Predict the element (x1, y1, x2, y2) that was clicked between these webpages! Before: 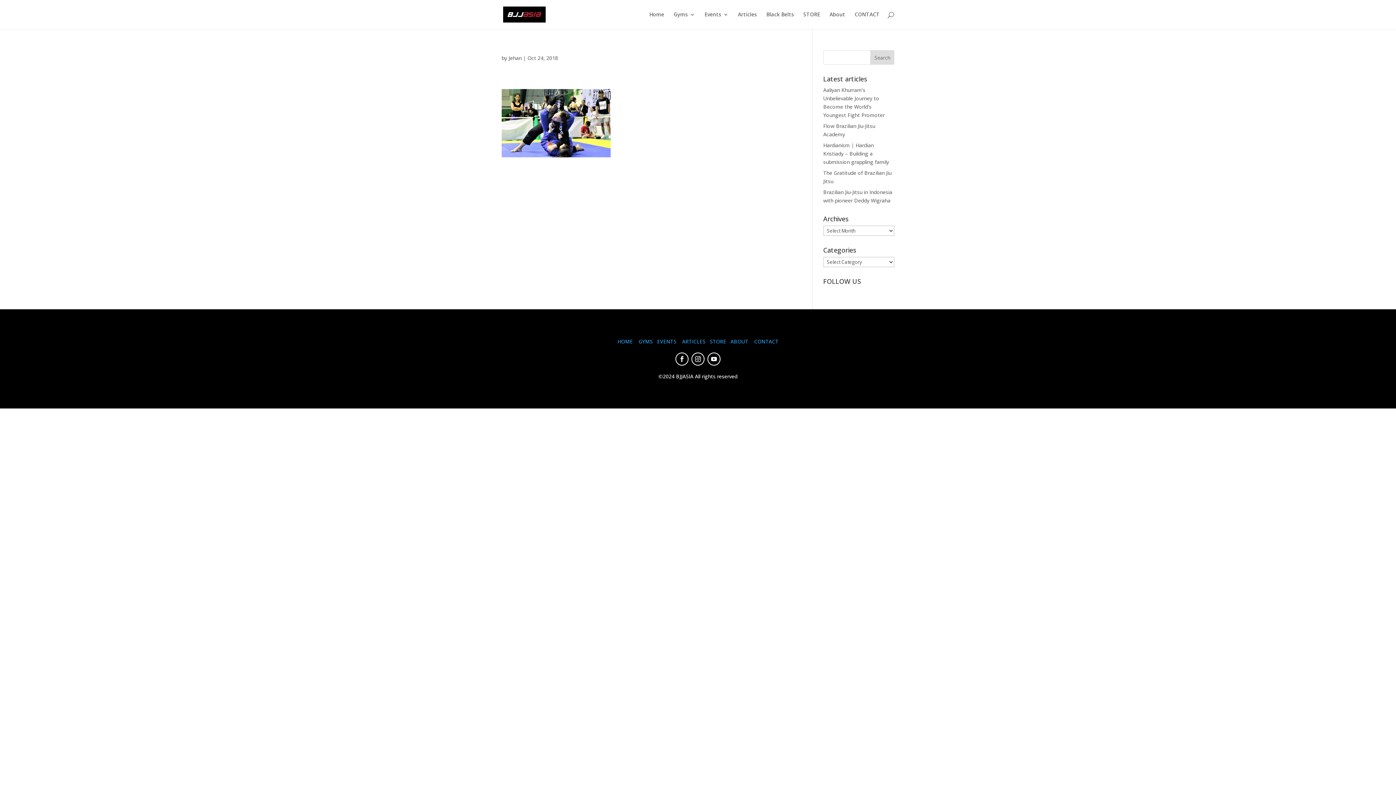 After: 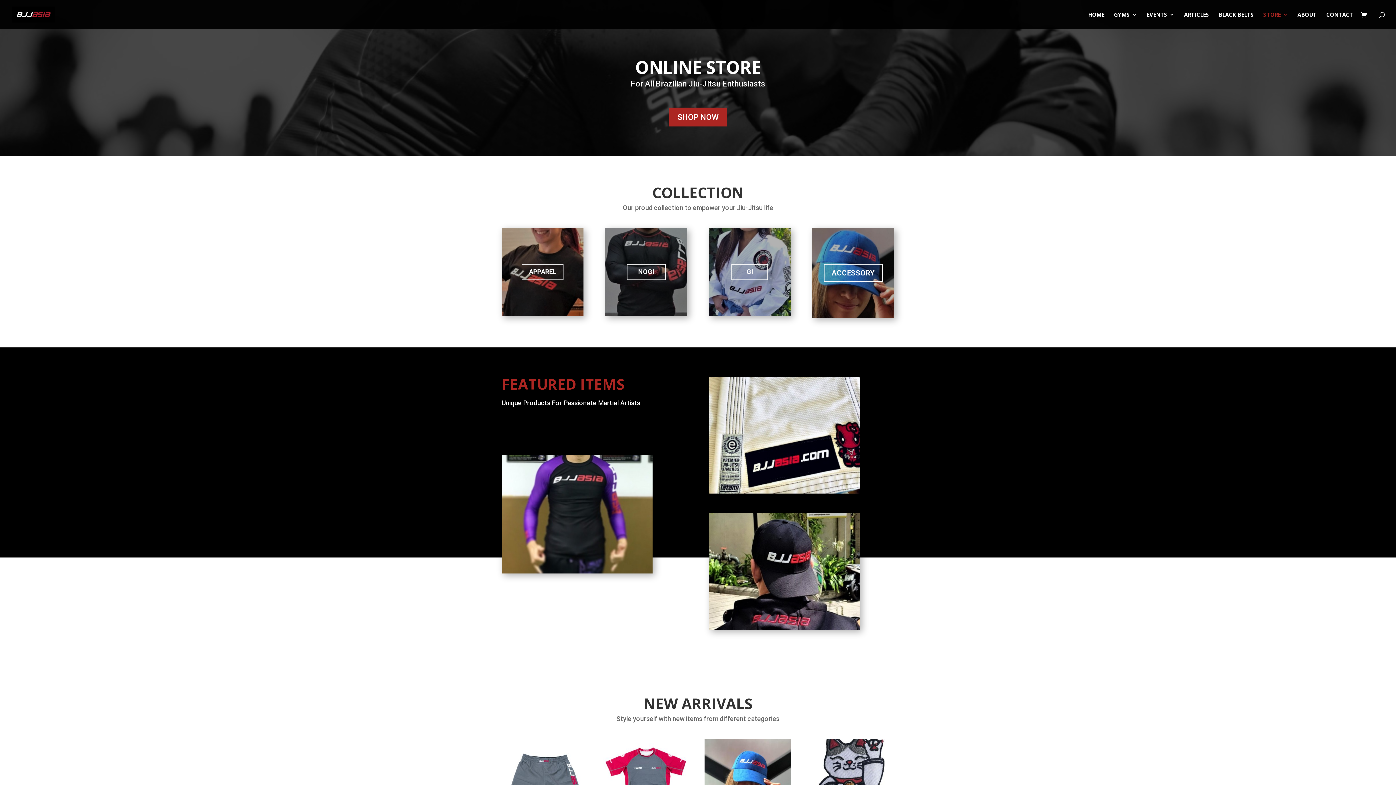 Action: bbox: (803, 12, 820, 29) label: STORE